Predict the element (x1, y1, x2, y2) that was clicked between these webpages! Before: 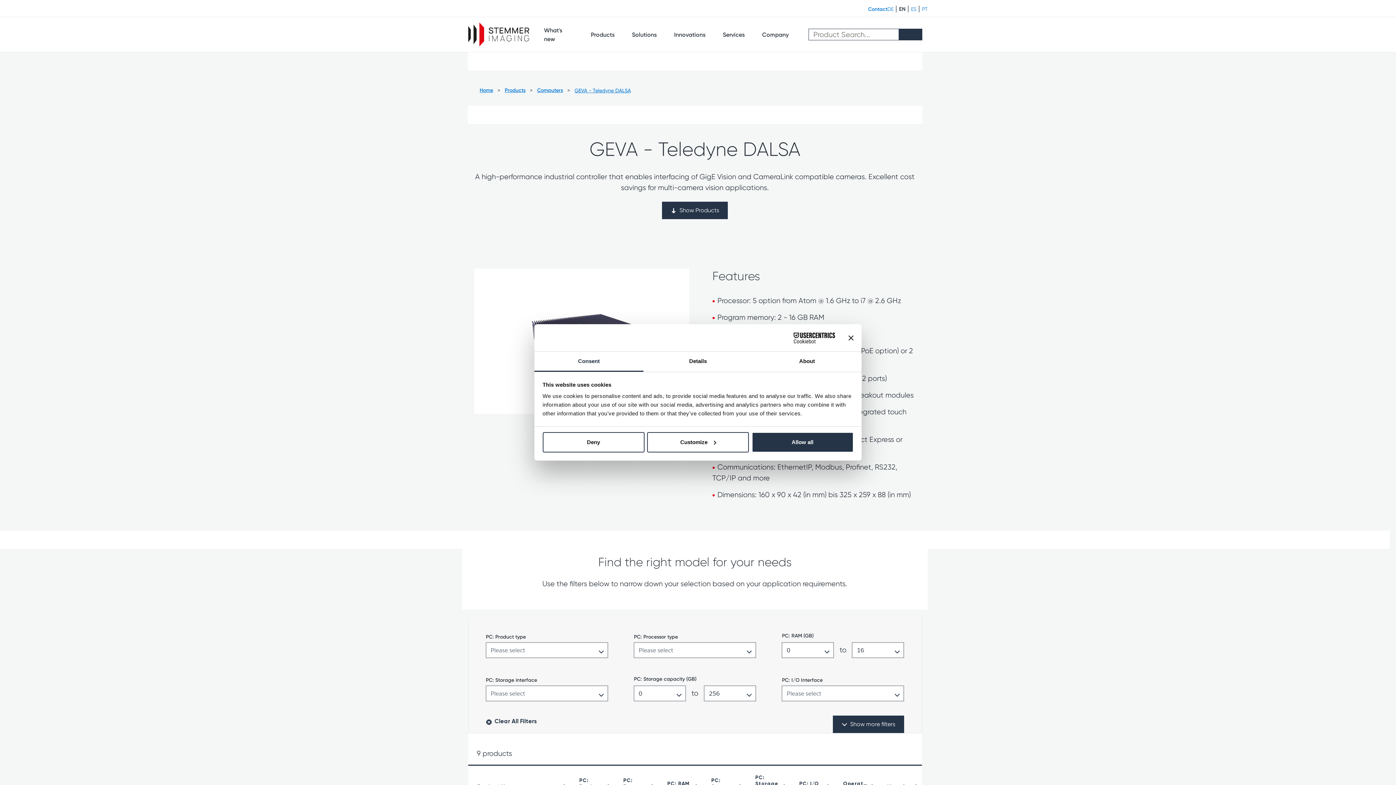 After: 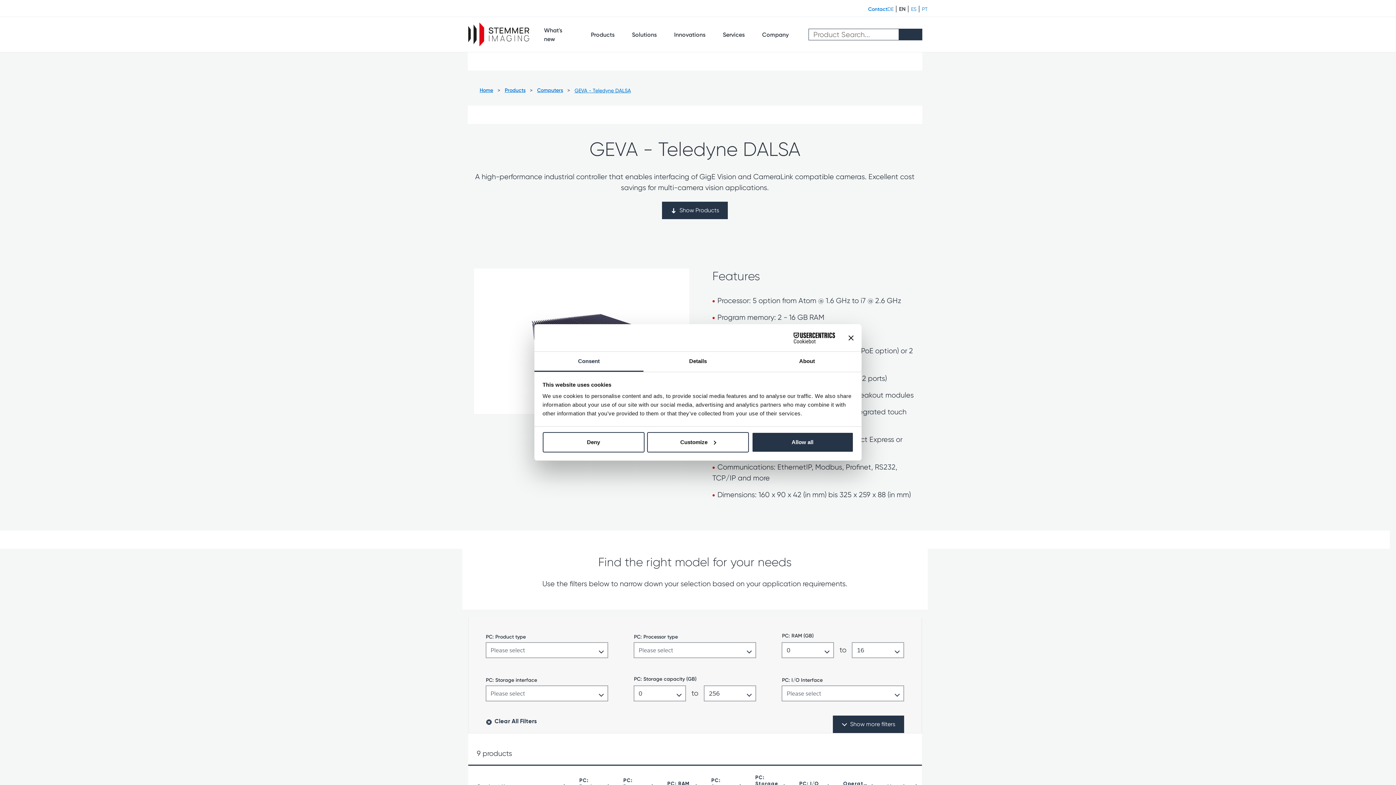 Action: label: Cookiebot - opens in a new window bbox: (771, 332, 835, 343)